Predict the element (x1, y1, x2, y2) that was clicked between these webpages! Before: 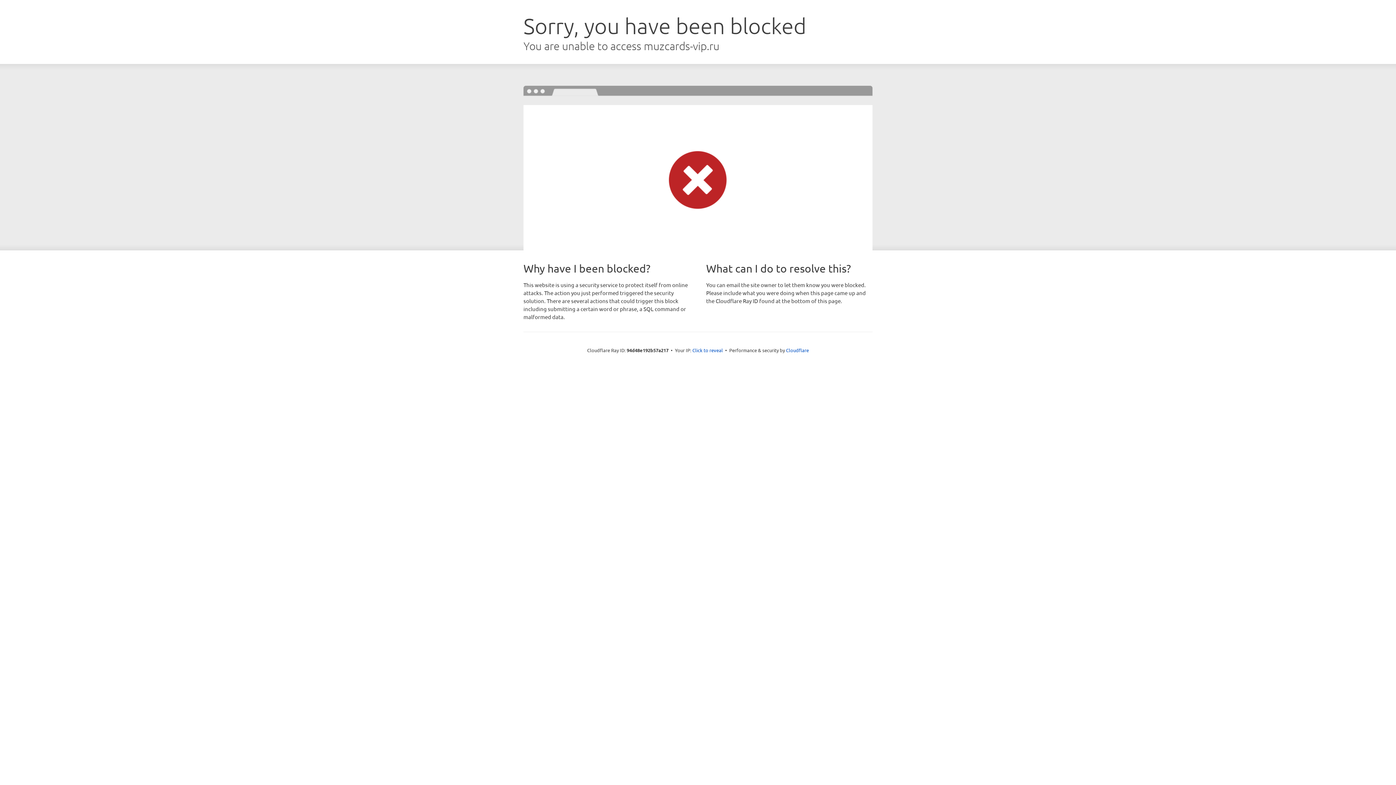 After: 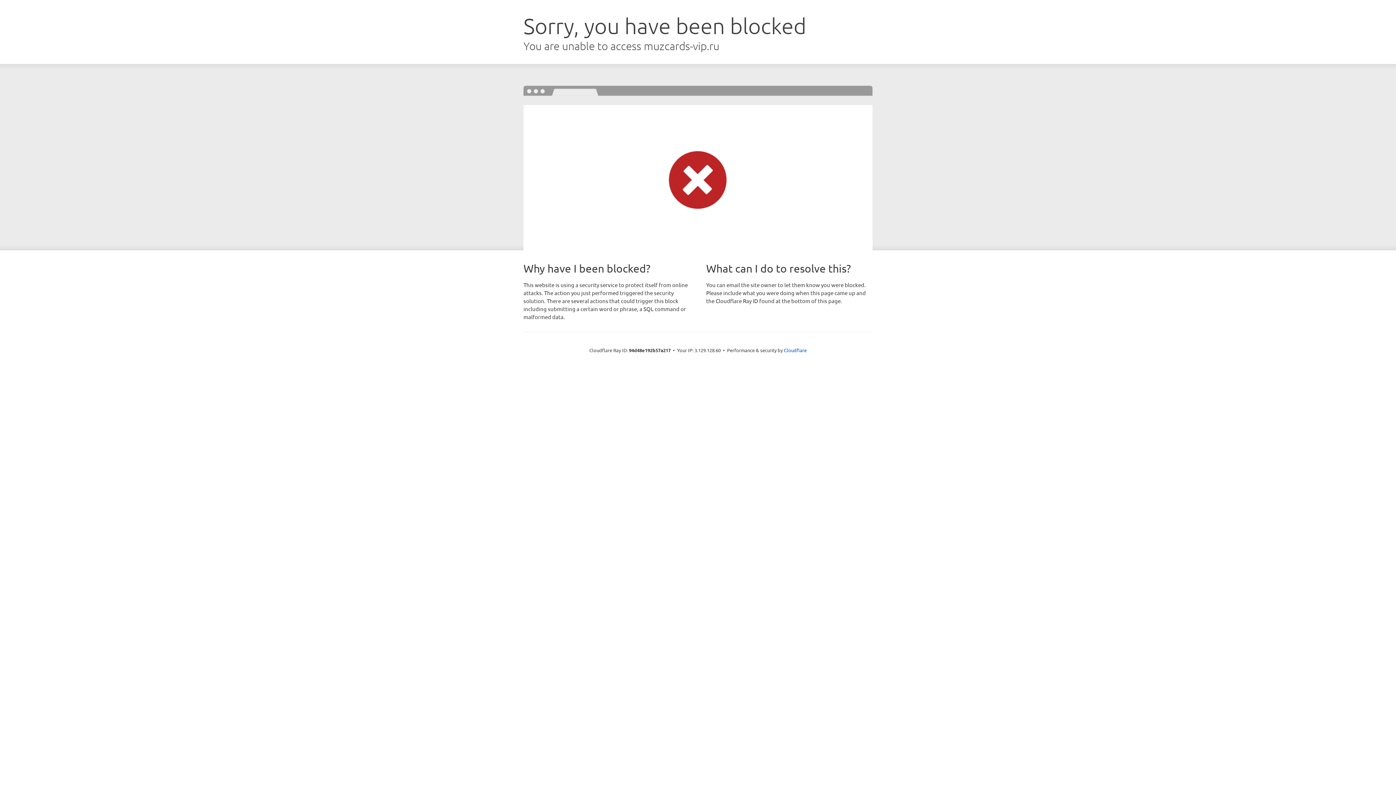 Action: label: Click to reveal bbox: (692, 346, 723, 353)